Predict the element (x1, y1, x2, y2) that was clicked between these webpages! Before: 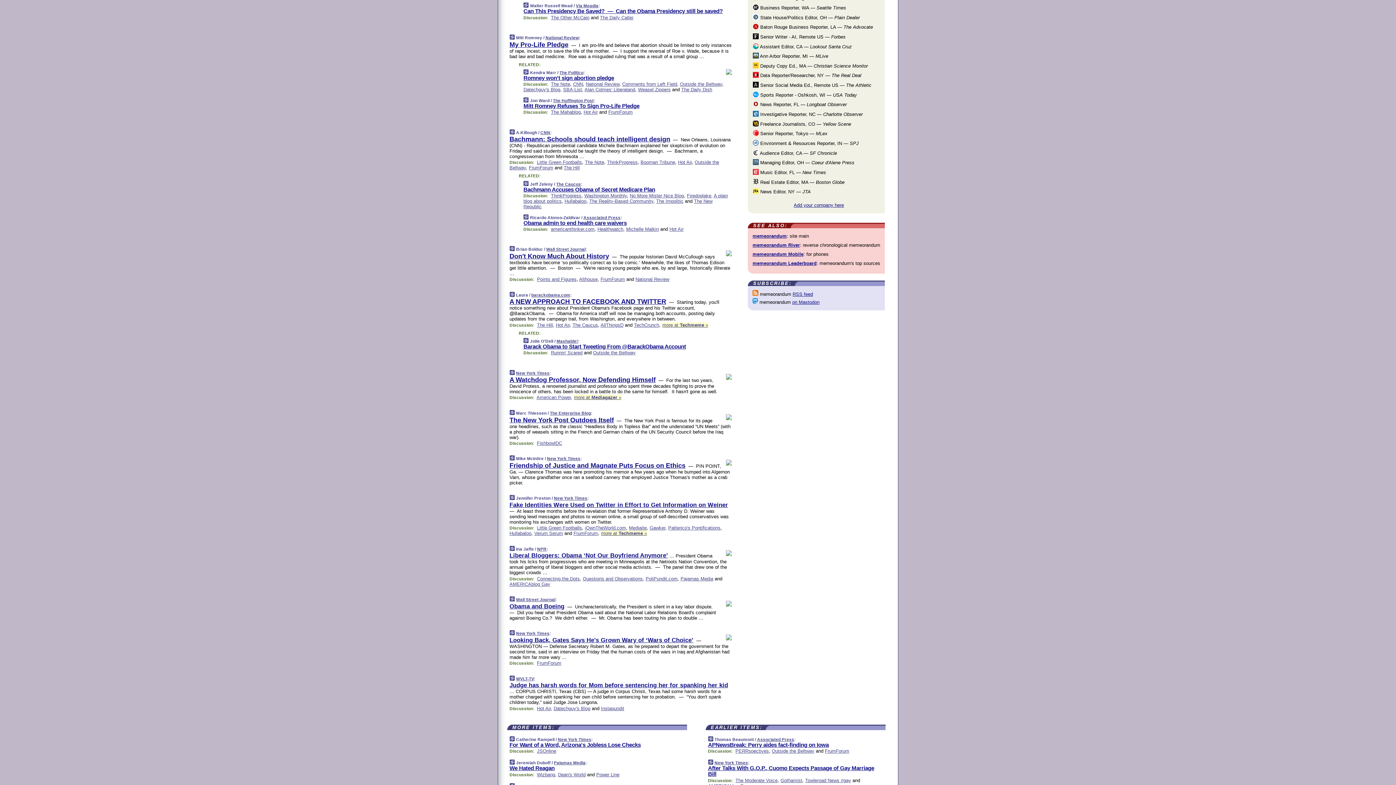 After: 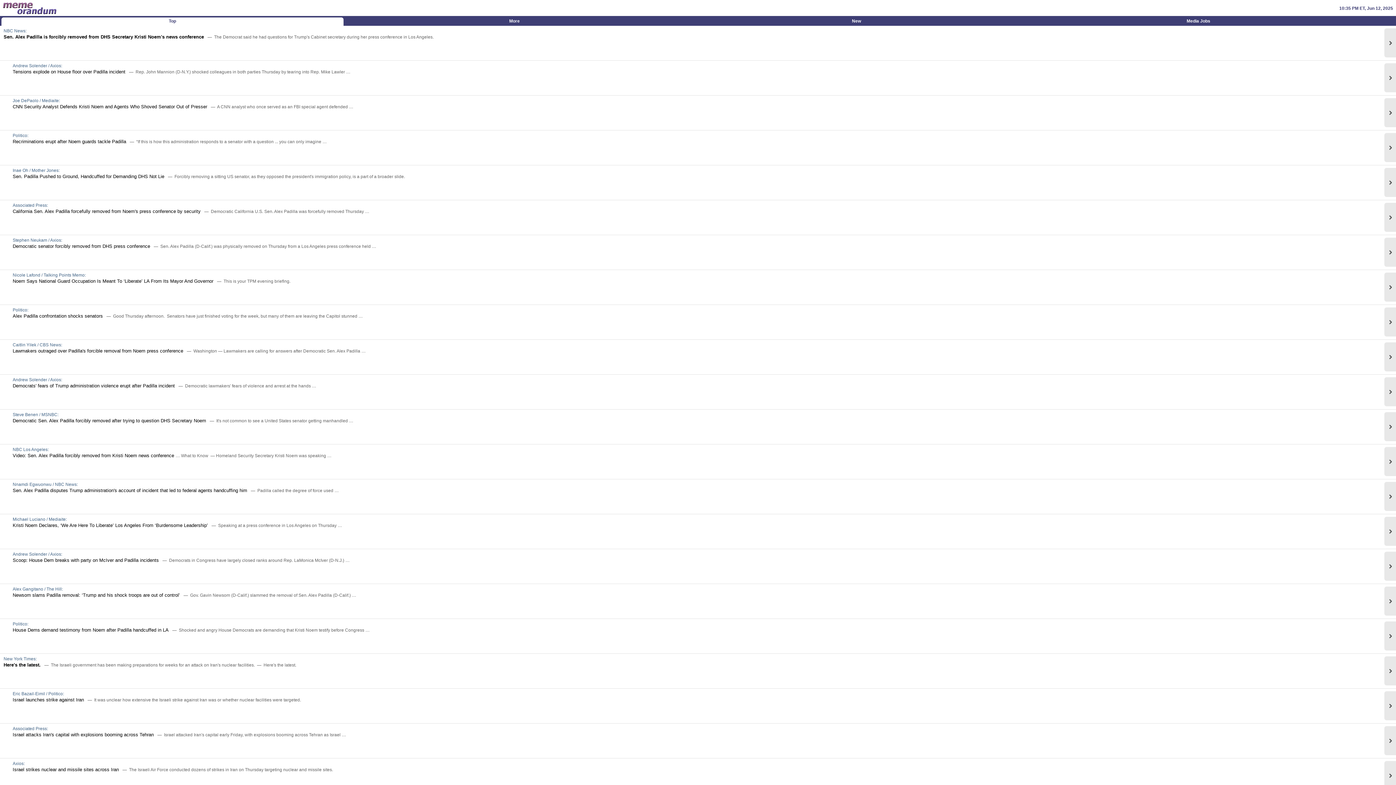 Action: label: memeorandum Mobile bbox: (752, 251, 803, 257)